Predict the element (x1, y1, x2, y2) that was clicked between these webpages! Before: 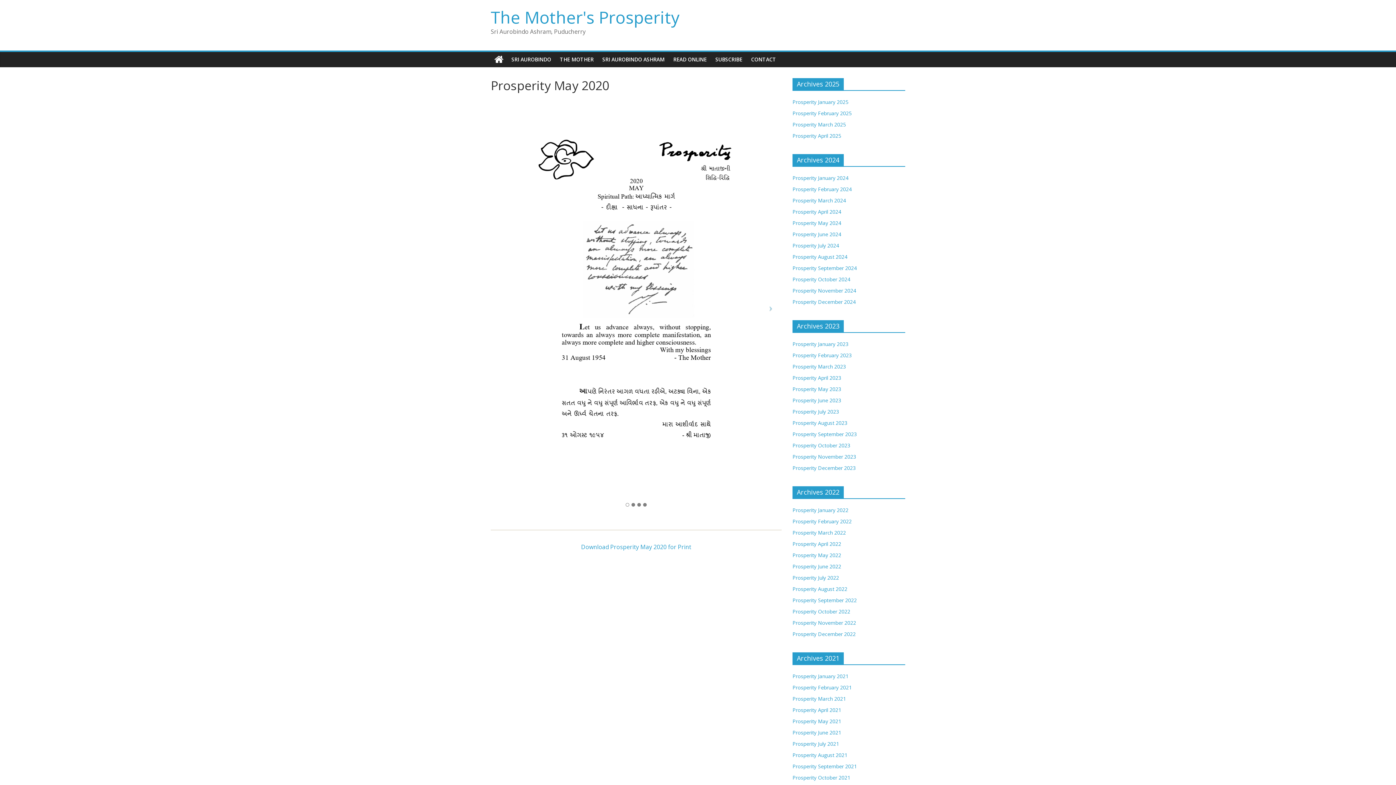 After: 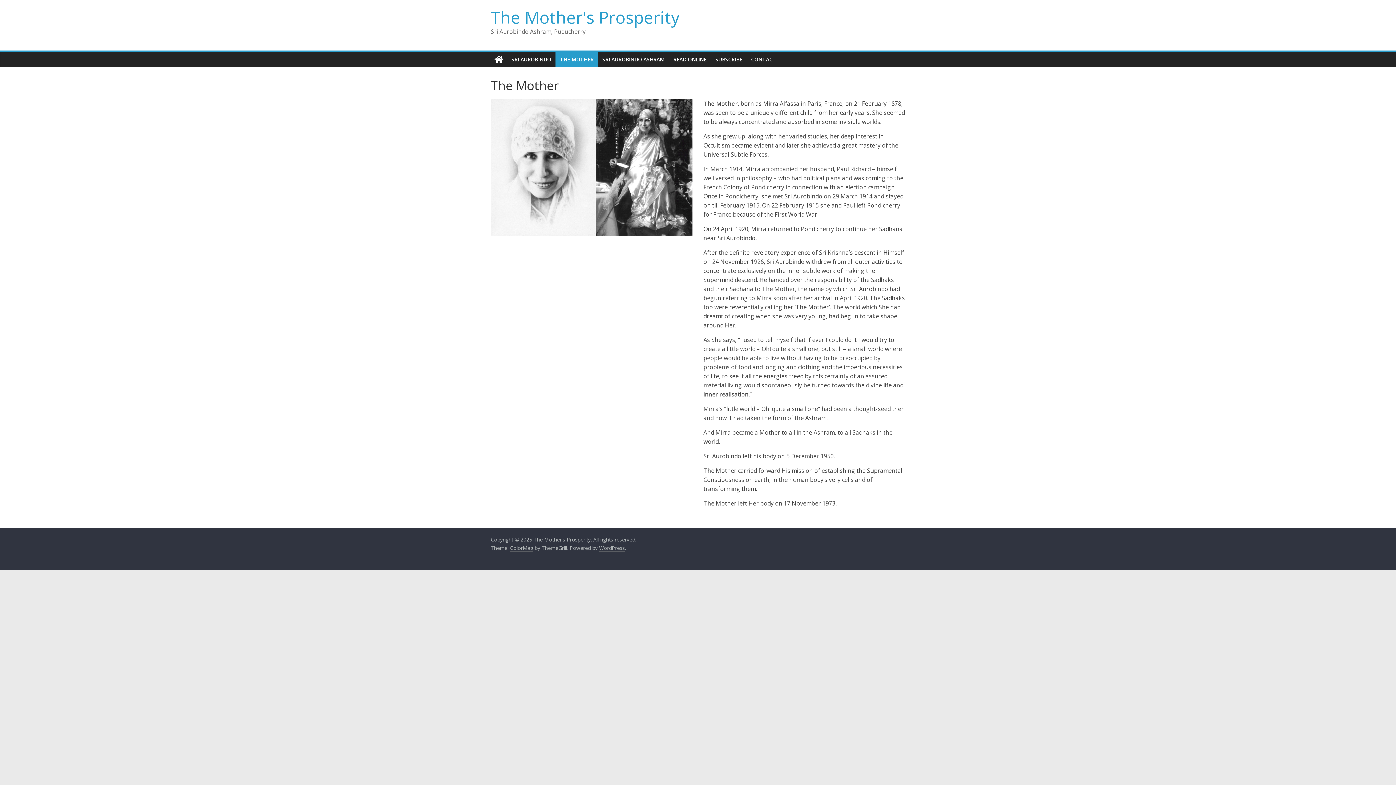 Action: bbox: (555, 52, 598, 67) label: THE MOTHER